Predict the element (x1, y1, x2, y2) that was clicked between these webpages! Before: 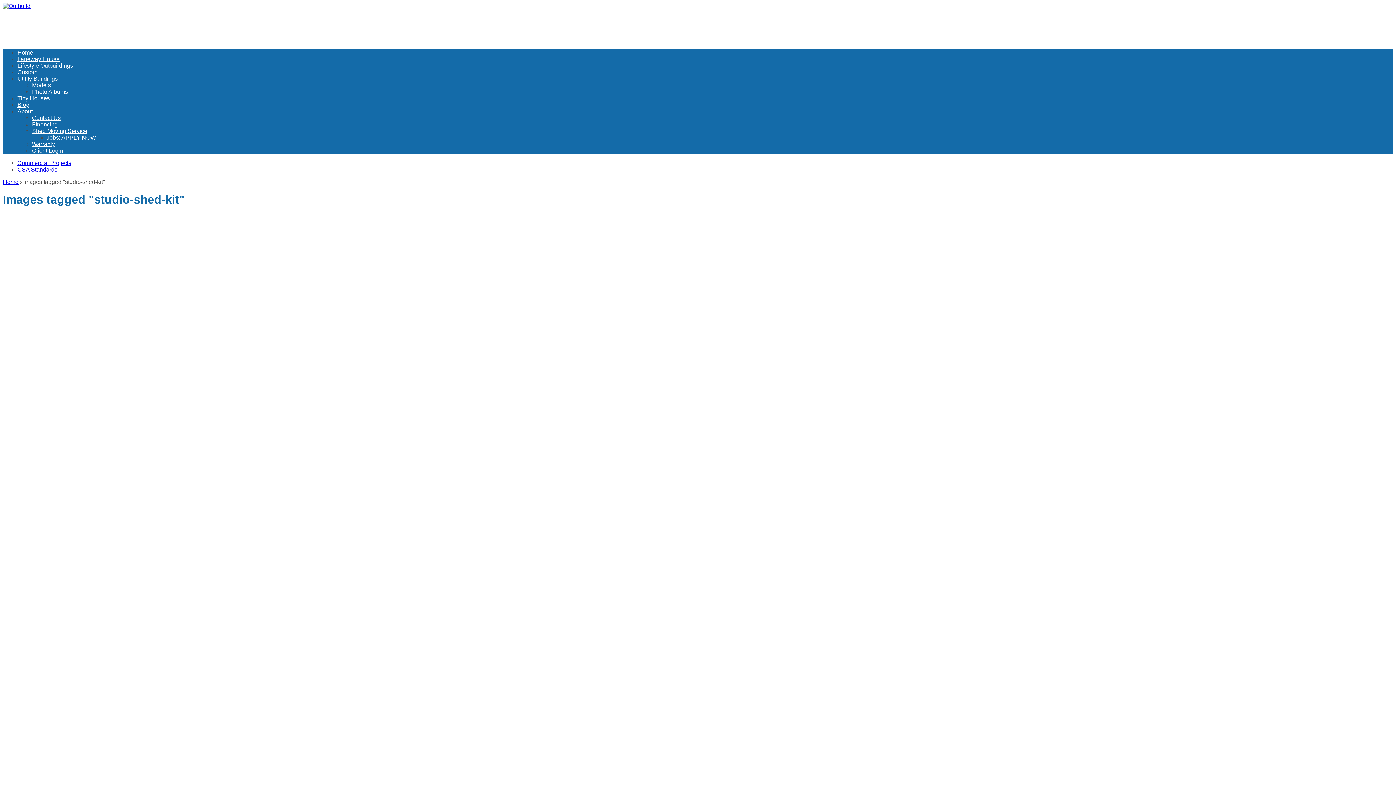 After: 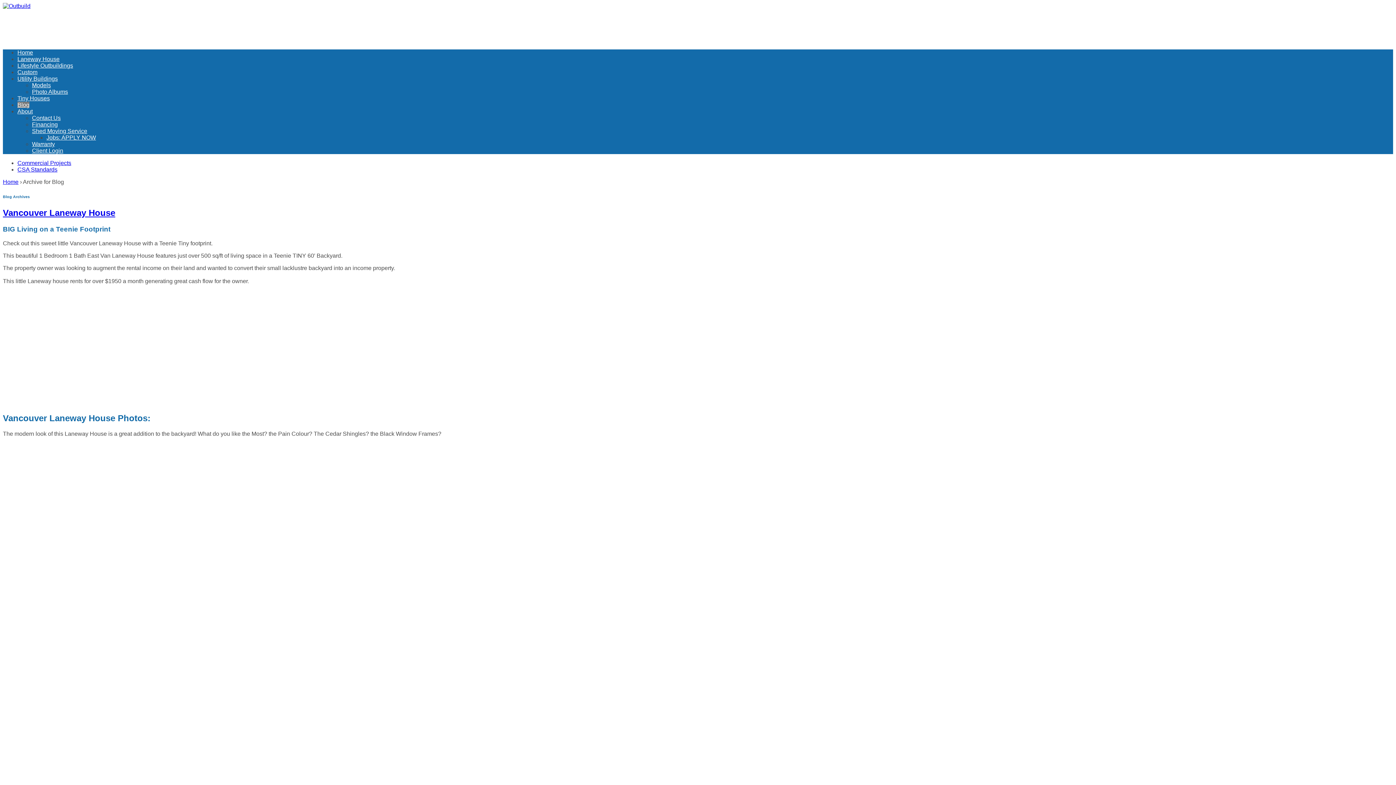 Action: label: Blog bbox: (17, 101, 29, 108)